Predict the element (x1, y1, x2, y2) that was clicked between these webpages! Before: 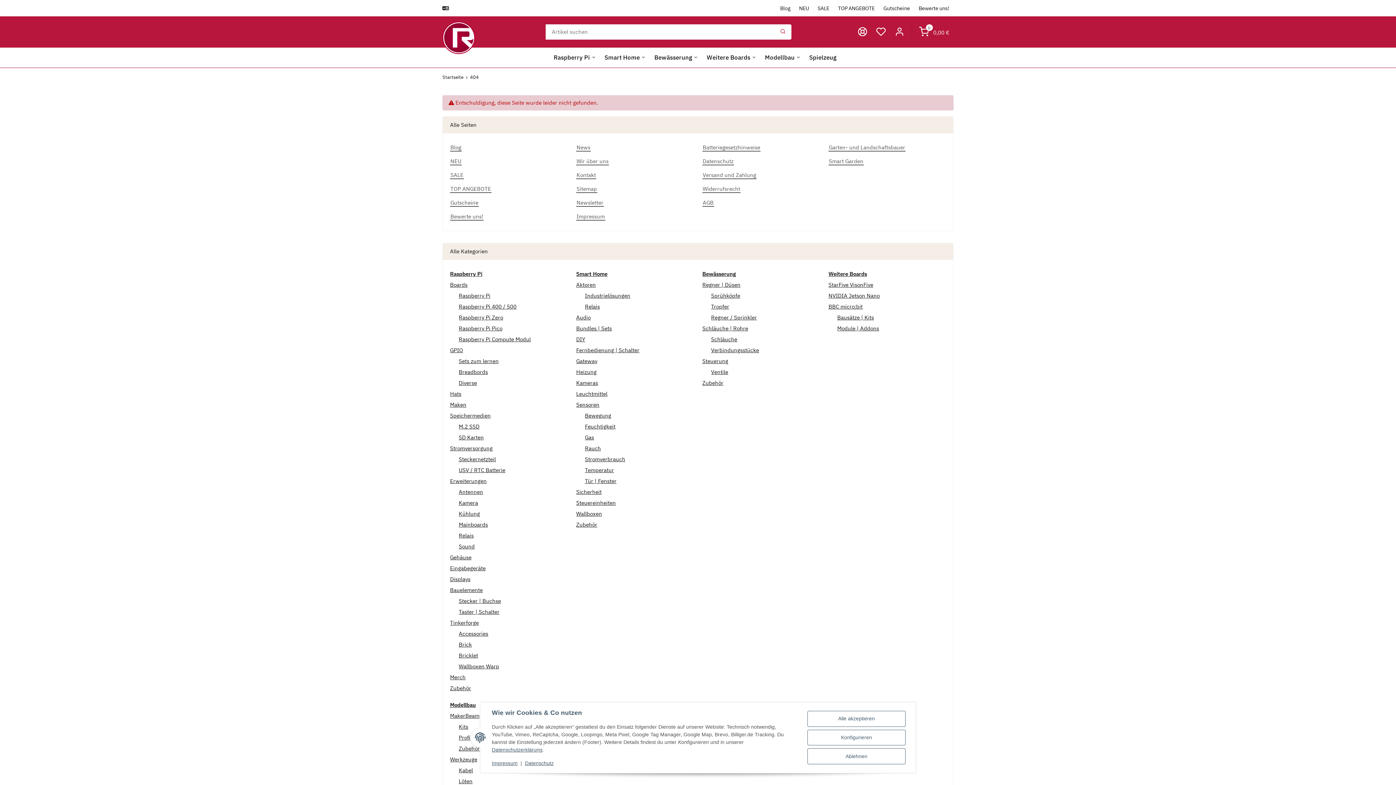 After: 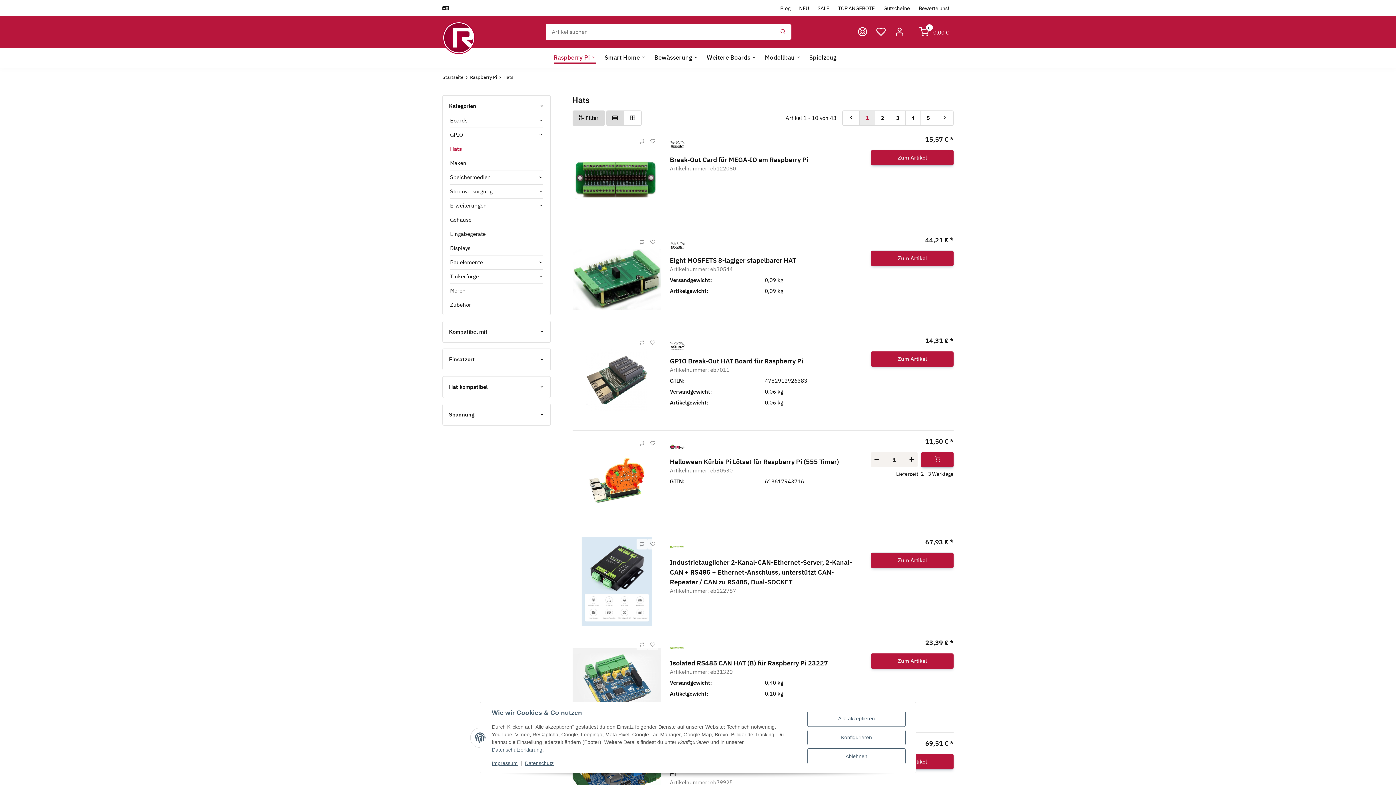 Action: label: Hats bbox: (450, 390, 461, 397)